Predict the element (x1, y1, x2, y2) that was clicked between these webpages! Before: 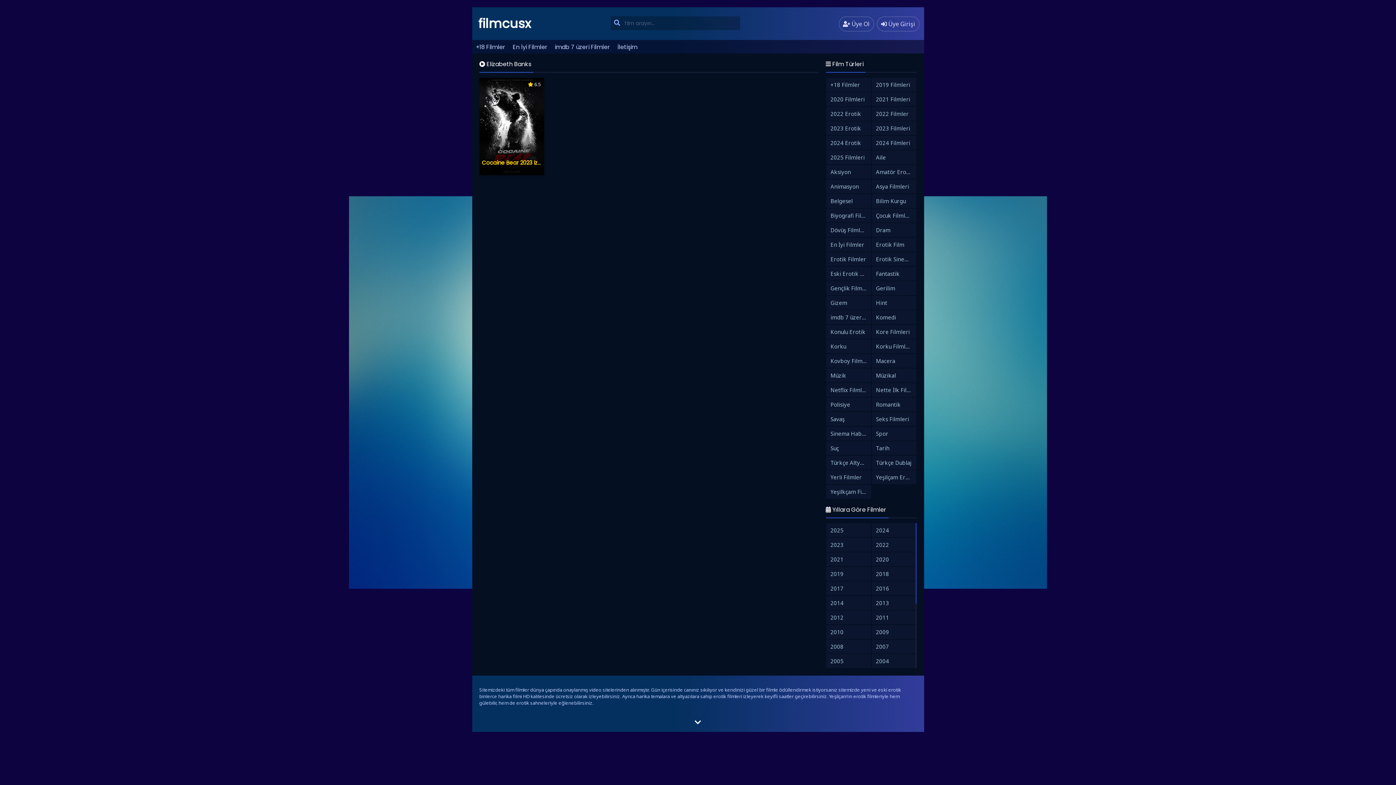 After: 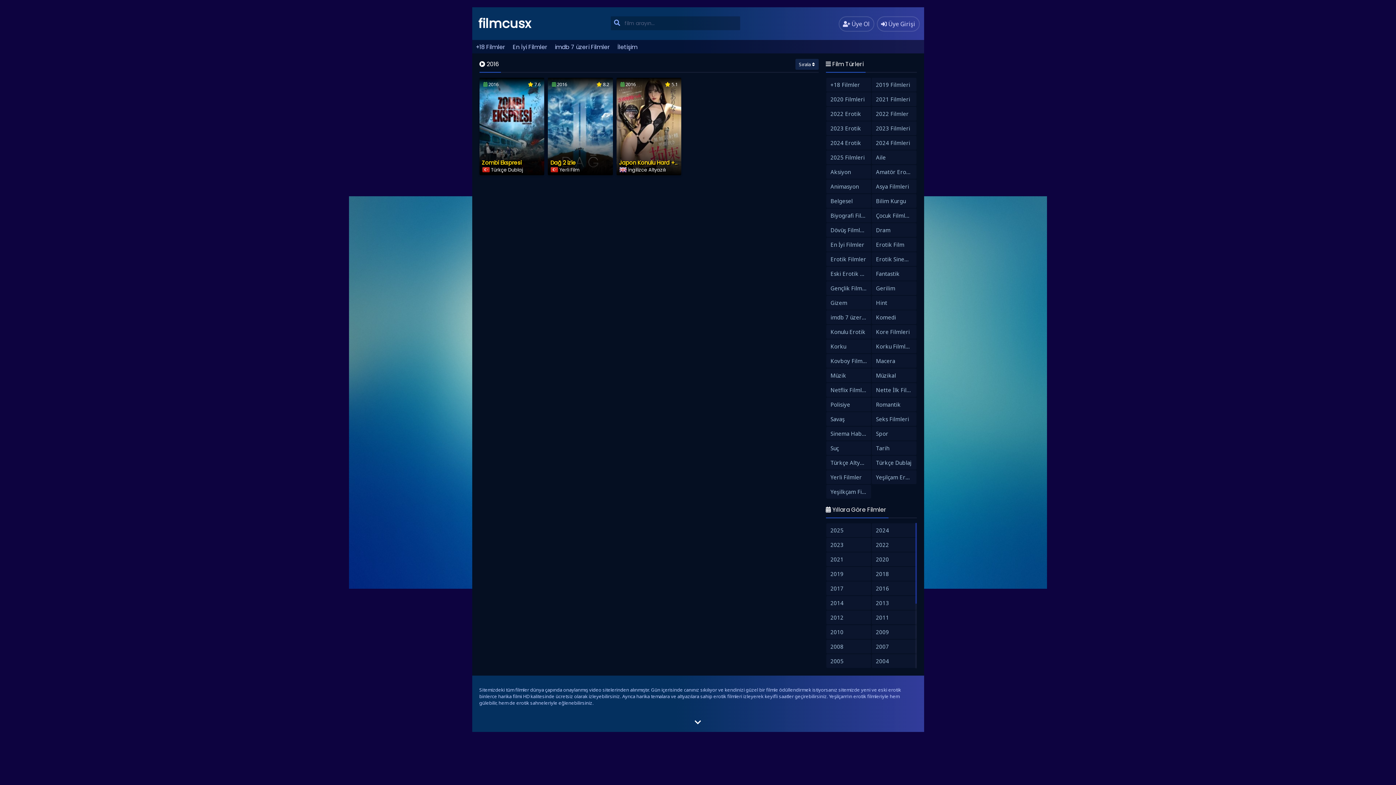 Action: bbox: (871, 581, 916, 595) label: 2016